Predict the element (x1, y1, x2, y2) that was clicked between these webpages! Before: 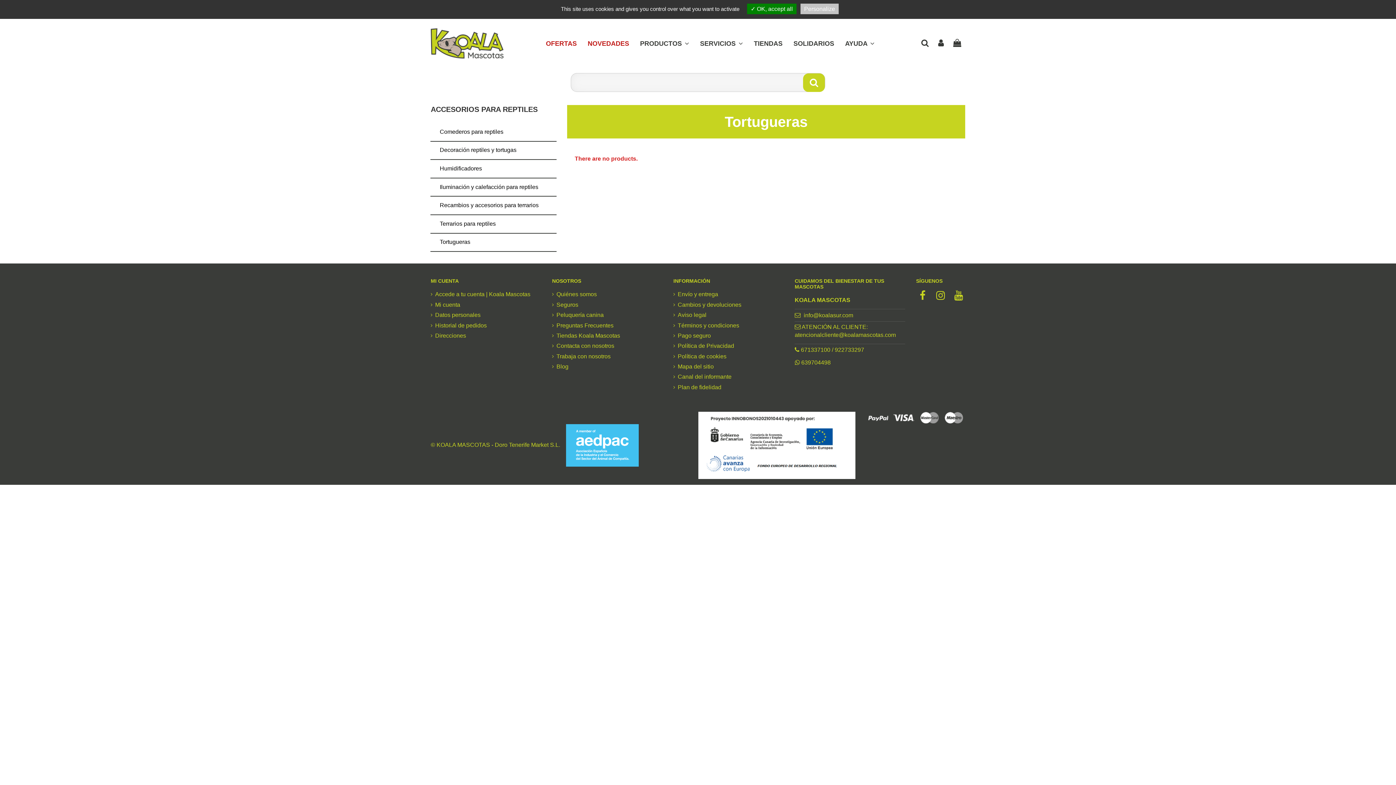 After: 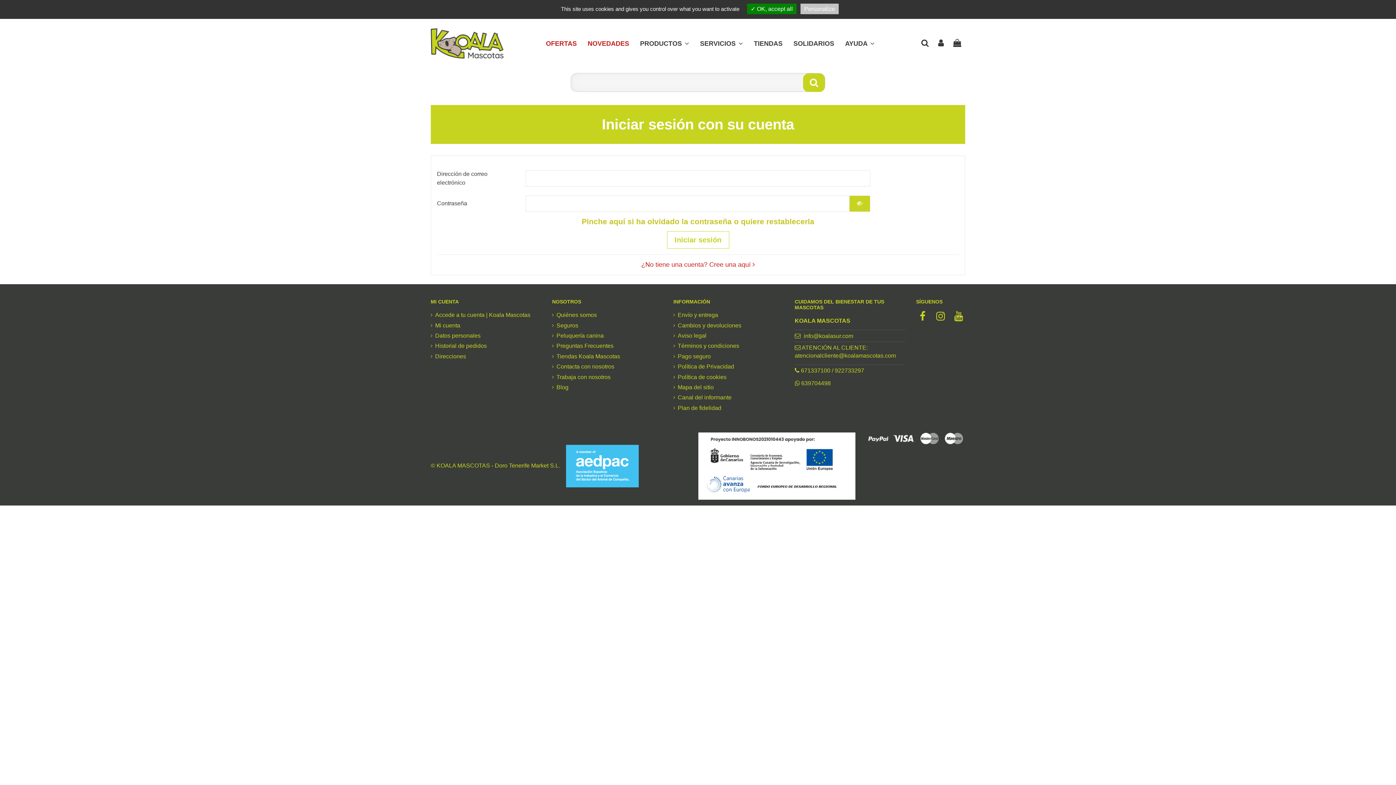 Action: label: Datos personales bbox: (430, 311, 480, 319)